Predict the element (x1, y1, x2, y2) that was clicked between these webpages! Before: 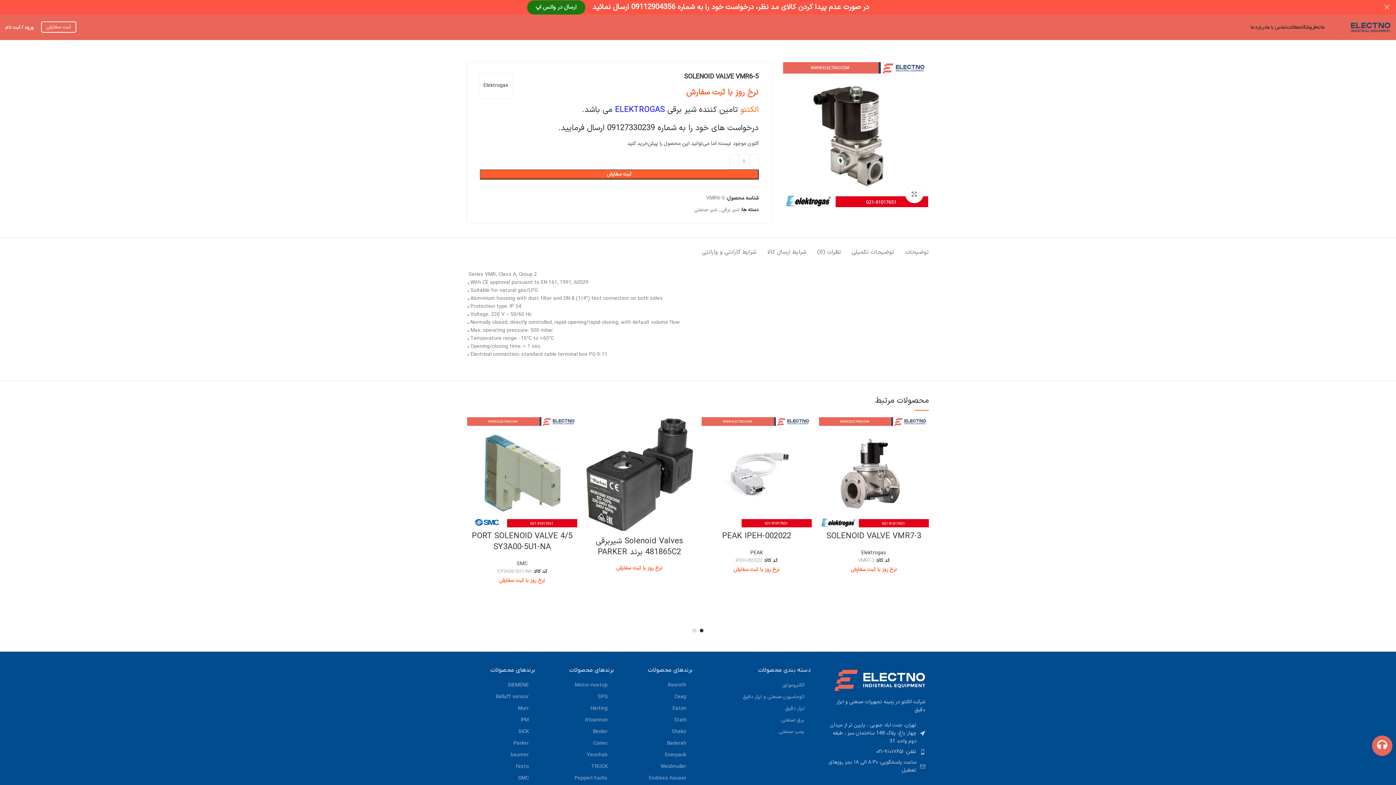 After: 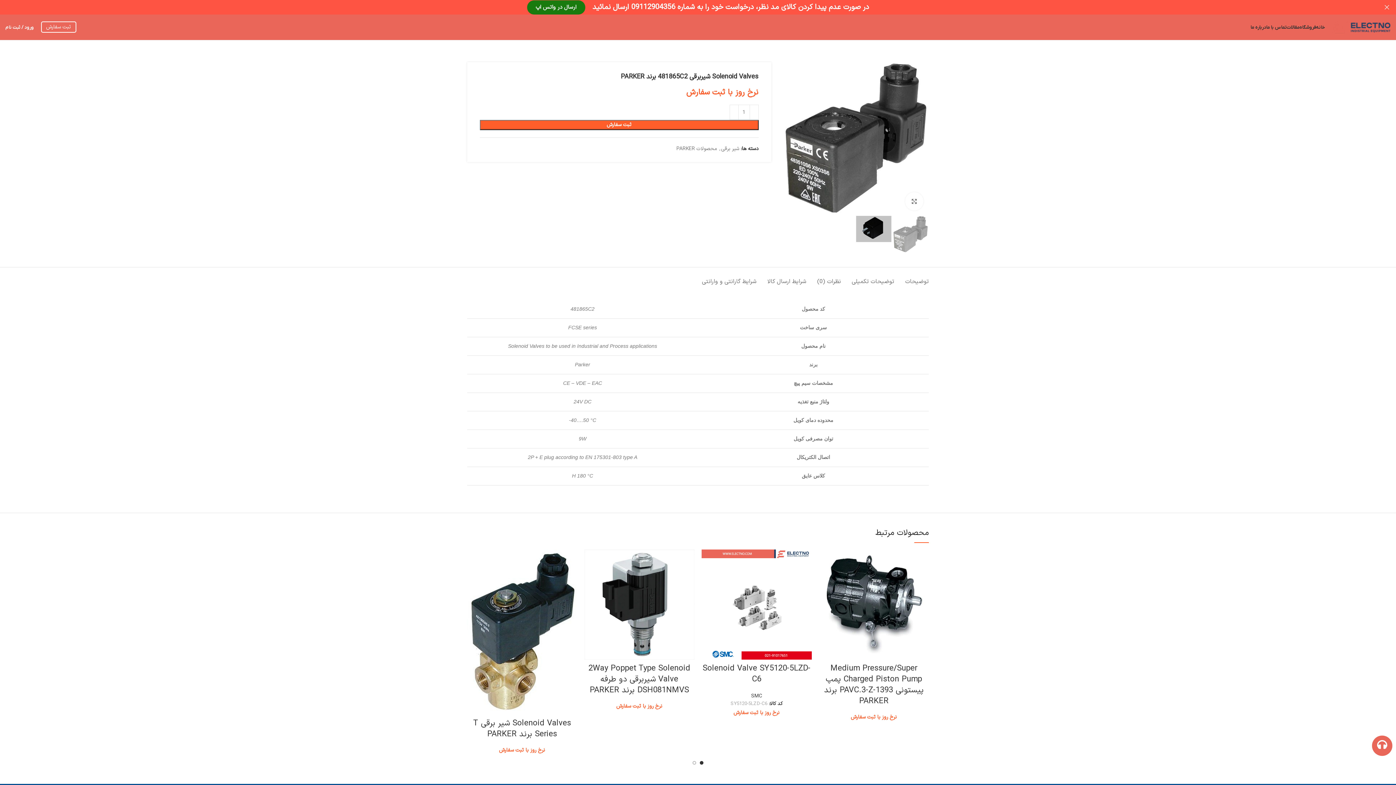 Action: bbox: (595, 535, 683, 558) label: Solenoid Valves شیربرقی 481865C2 برند PARKER